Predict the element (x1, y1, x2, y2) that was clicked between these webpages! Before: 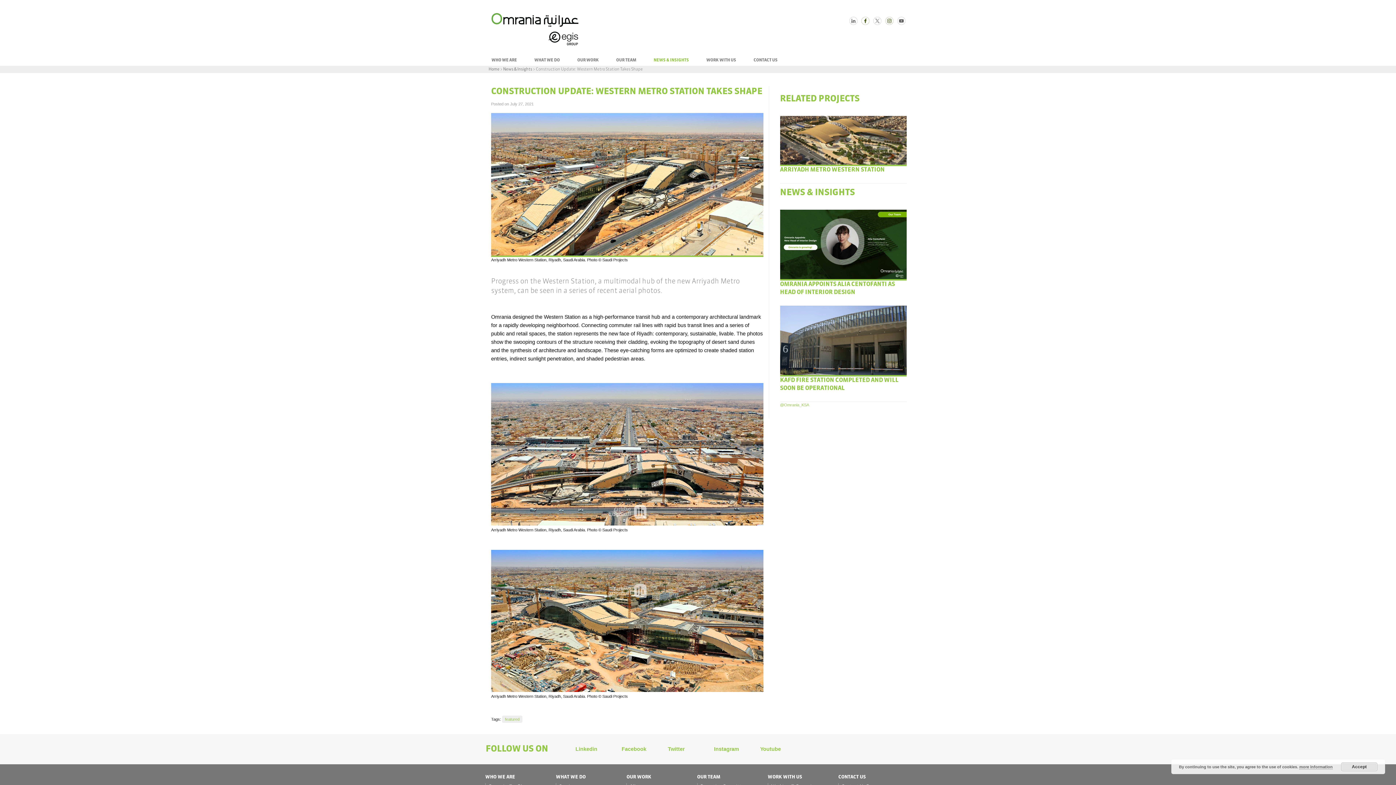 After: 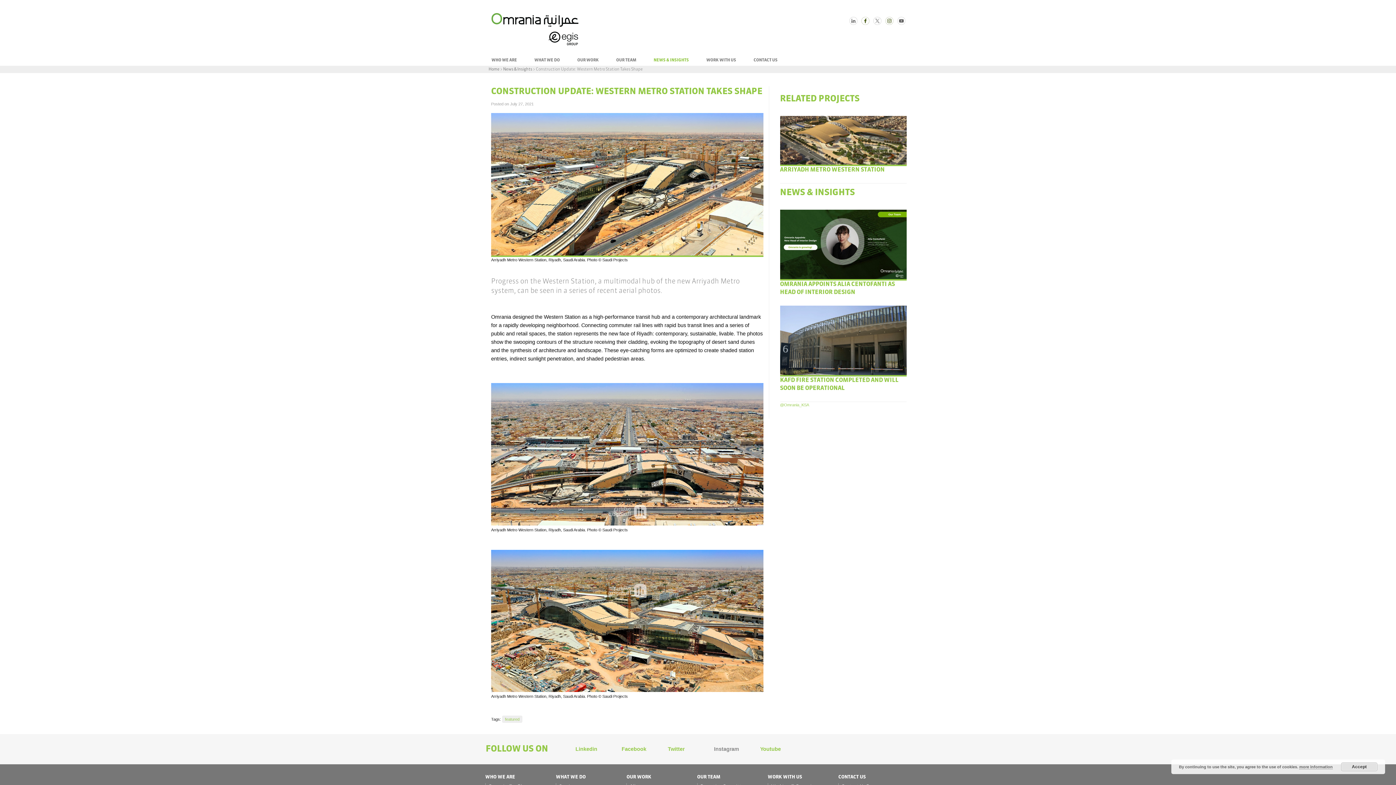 Action: label: Instagram bbox: (703, 745, 711, 753)